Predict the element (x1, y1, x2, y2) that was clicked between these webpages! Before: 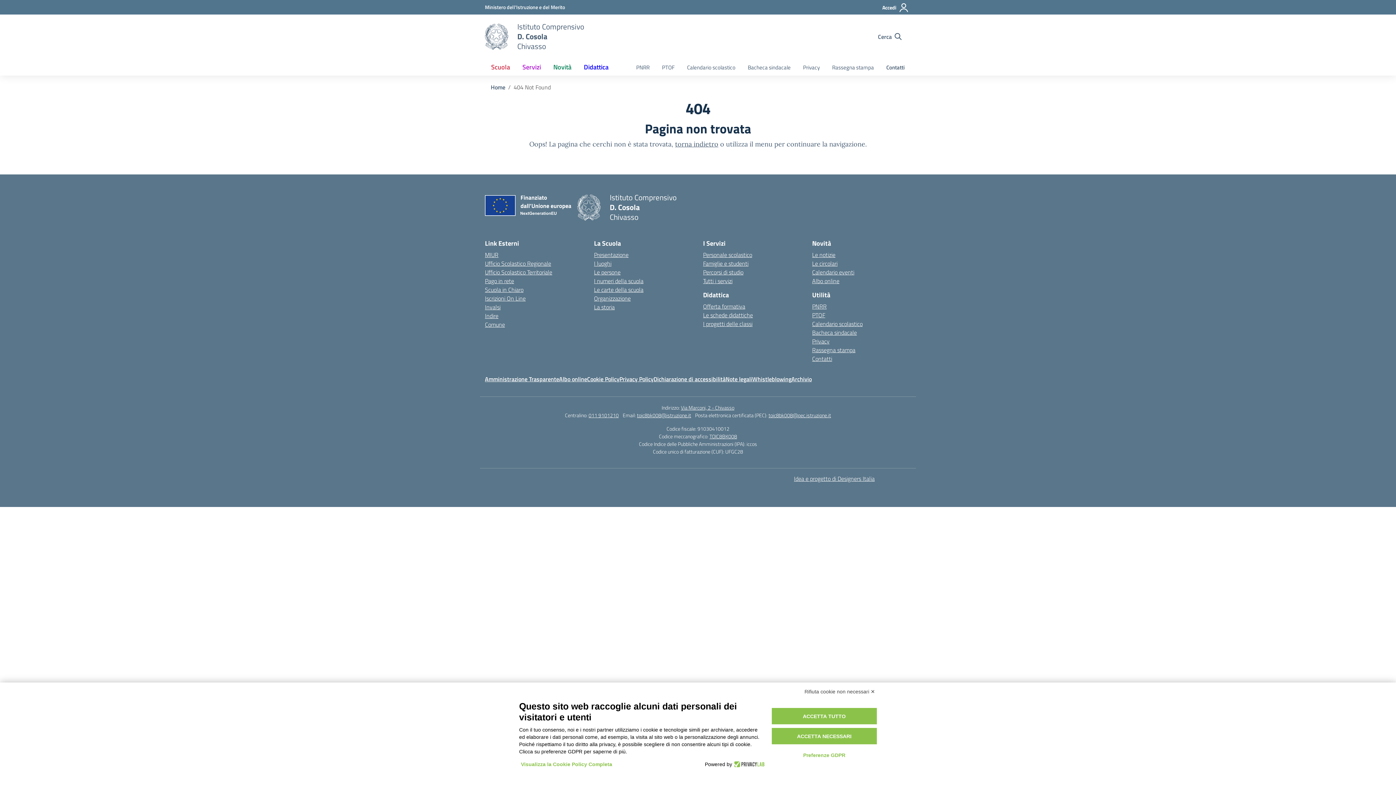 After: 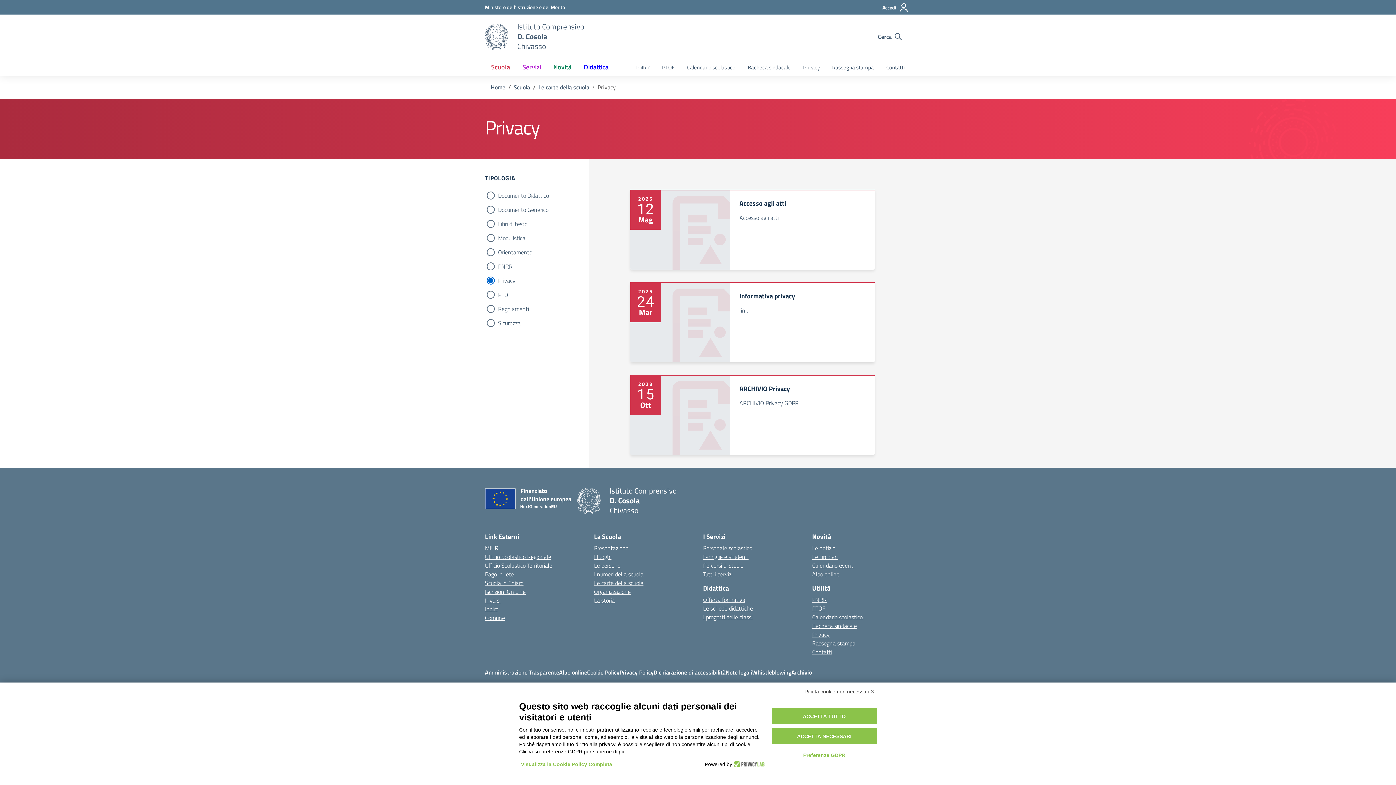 Action: label: Privacy bbox: (812, 337, 829, 345)